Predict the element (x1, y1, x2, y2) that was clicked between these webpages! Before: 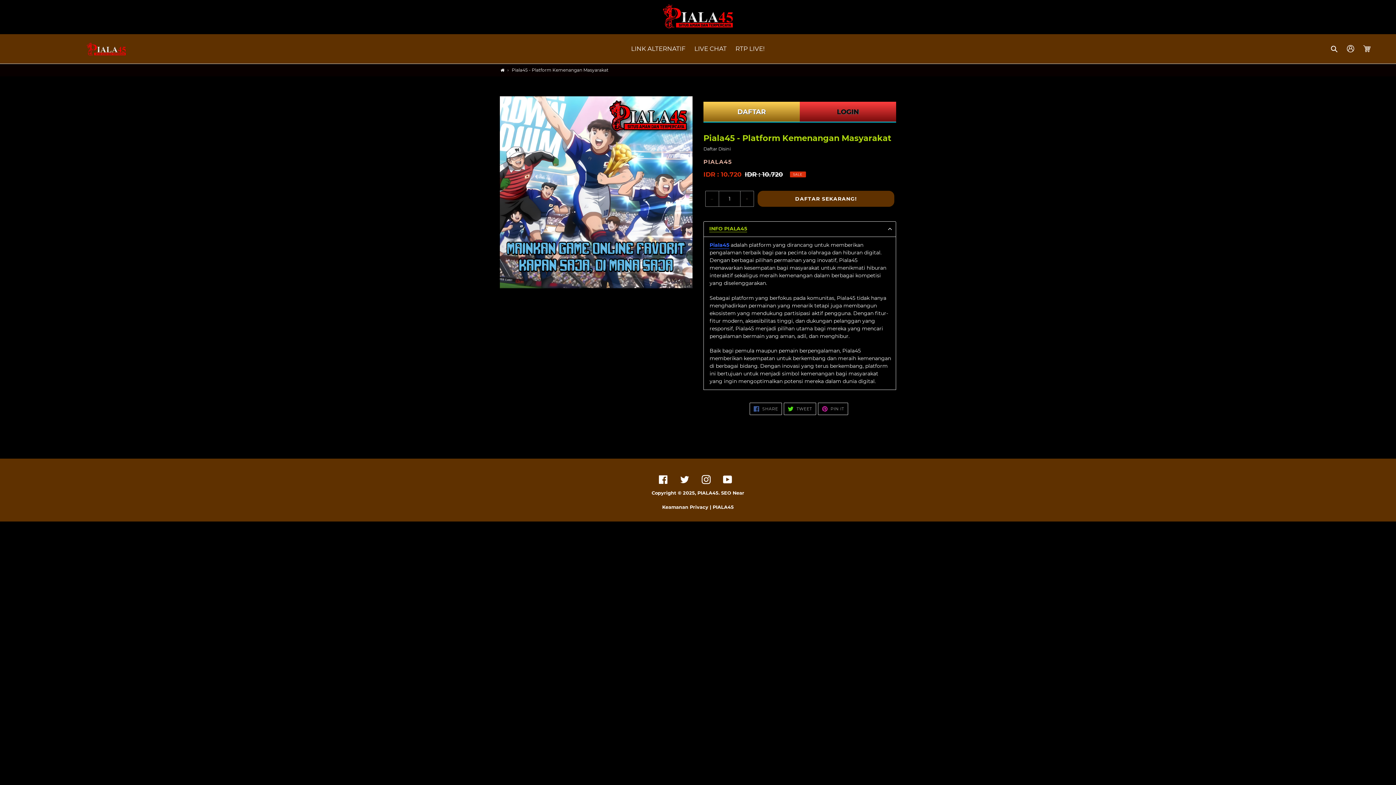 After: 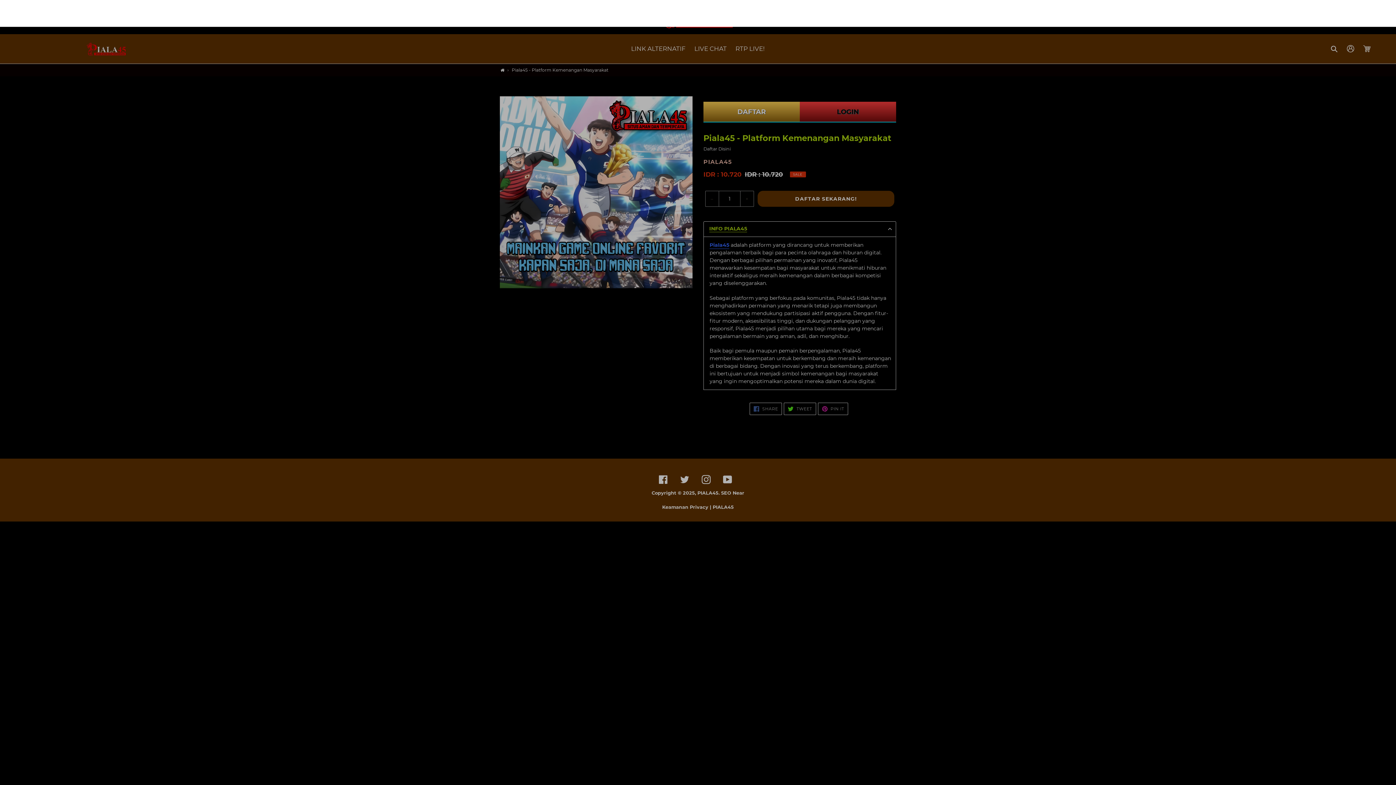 Action: label: Search bbox: (1326, 41, 1343, 56)